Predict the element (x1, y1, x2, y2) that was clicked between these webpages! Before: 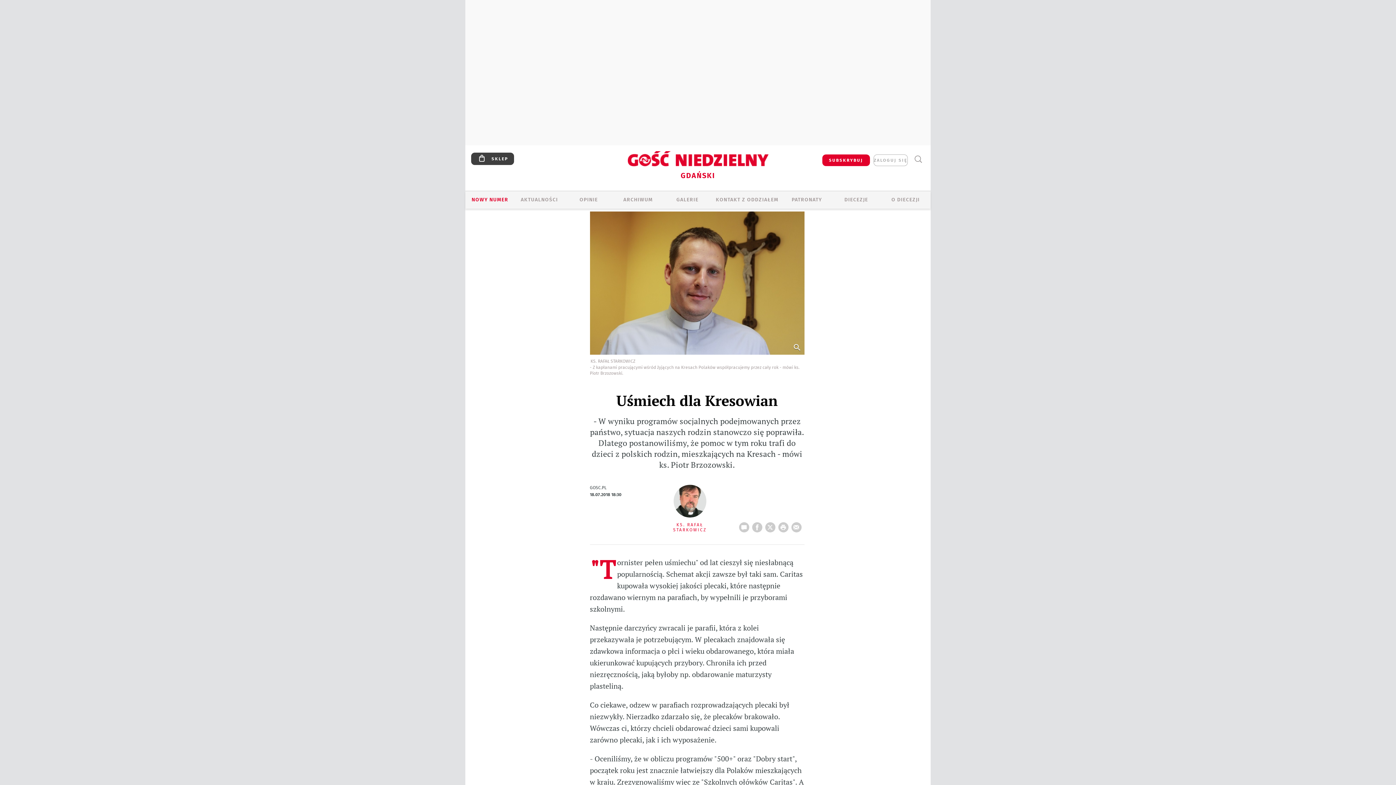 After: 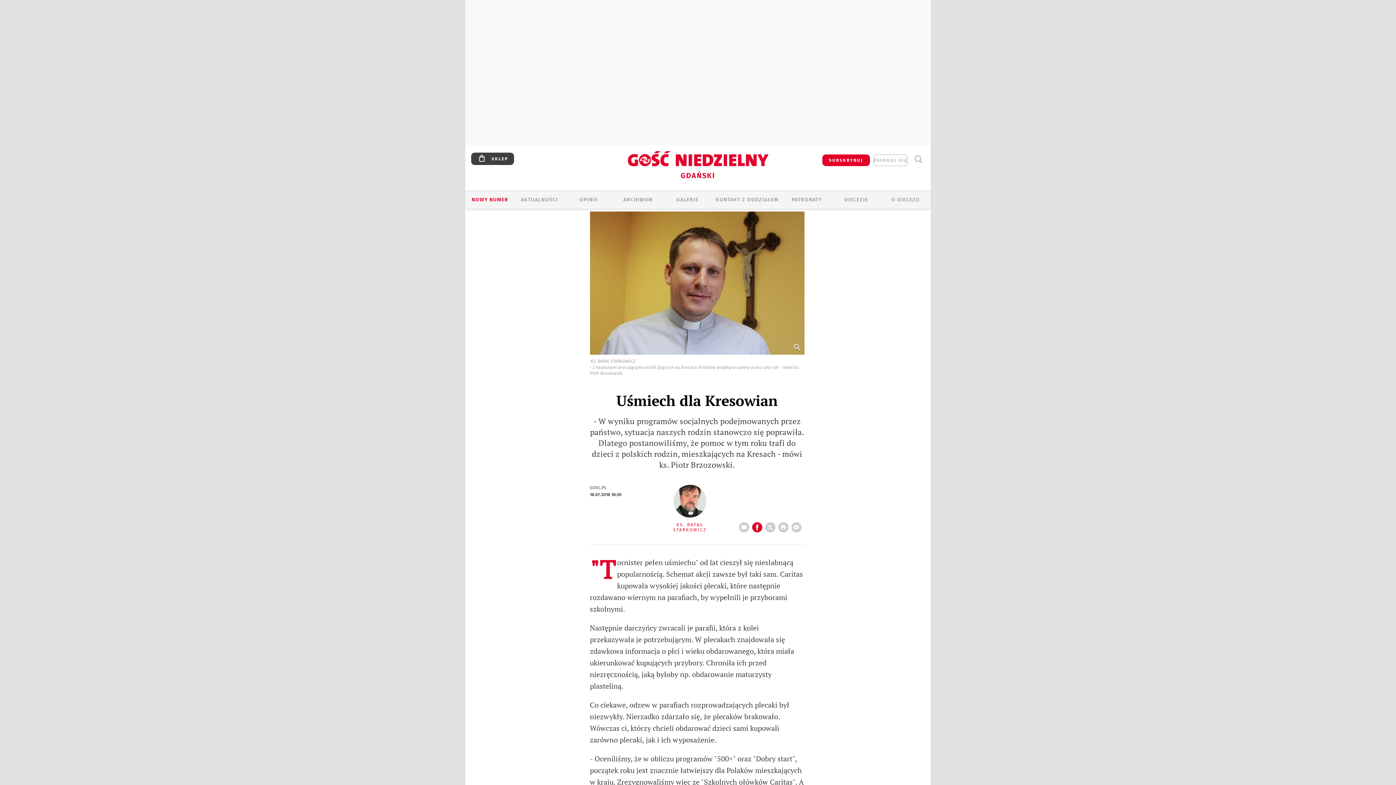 Action: label: FB bbox: (752, 518, 765, 532)